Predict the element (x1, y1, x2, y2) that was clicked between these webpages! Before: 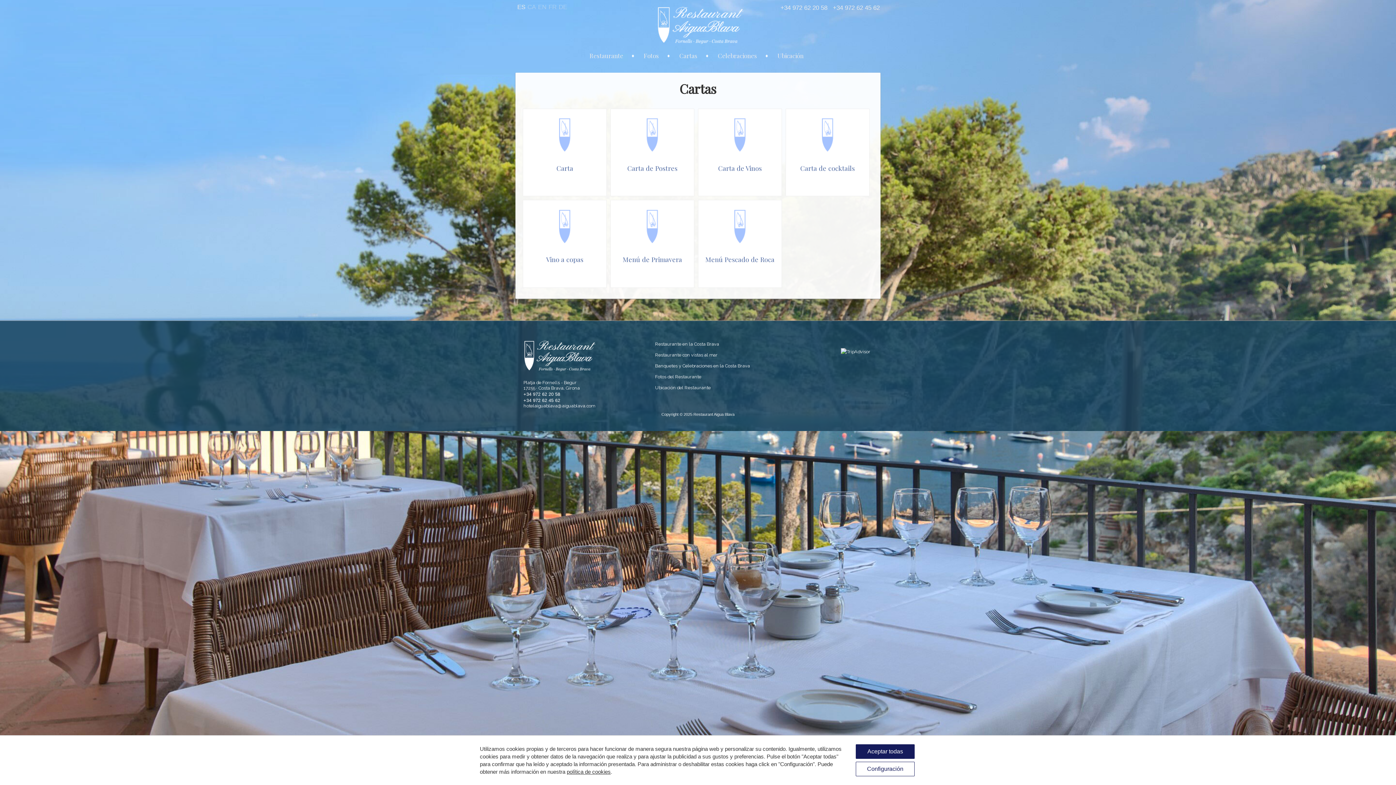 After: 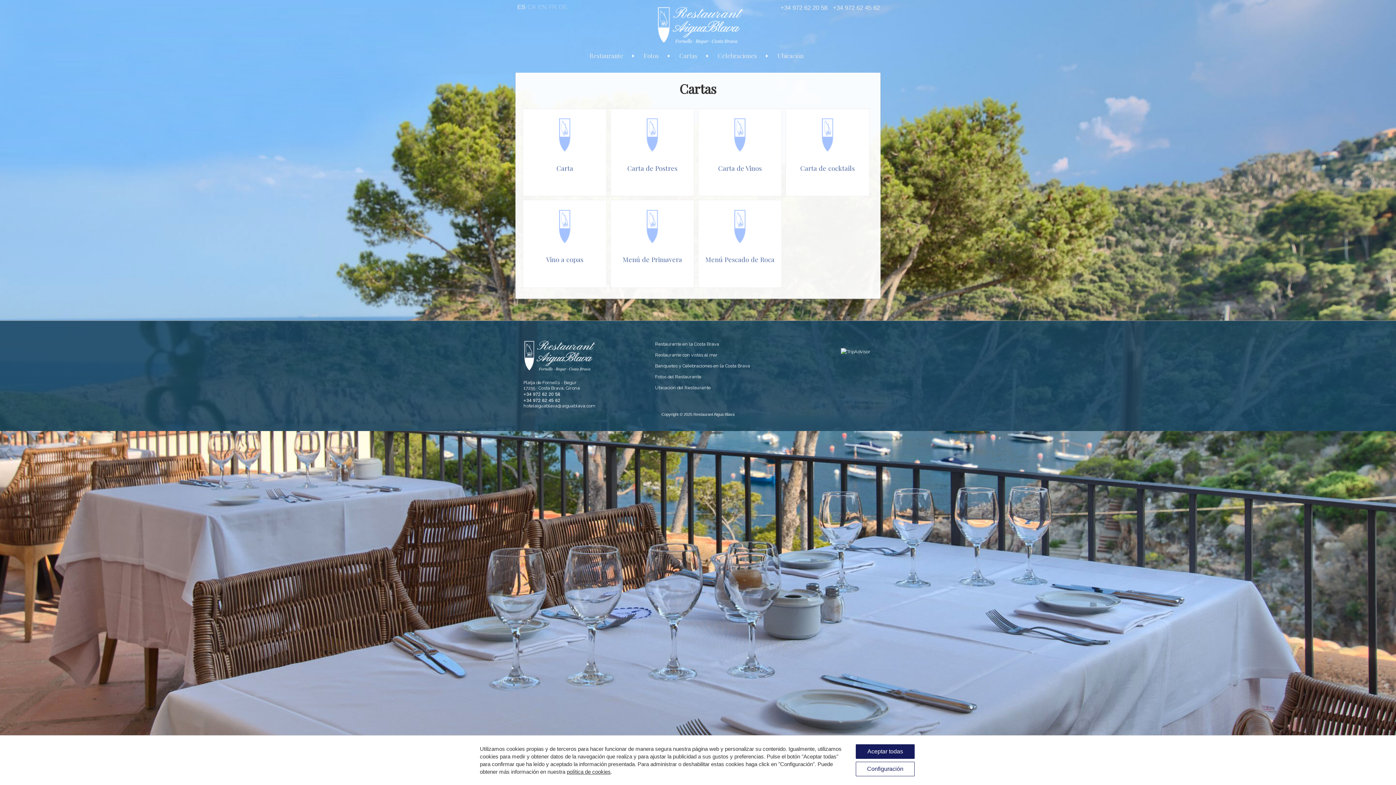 Action: bbox: (517, 3, 525, 10) label: ES